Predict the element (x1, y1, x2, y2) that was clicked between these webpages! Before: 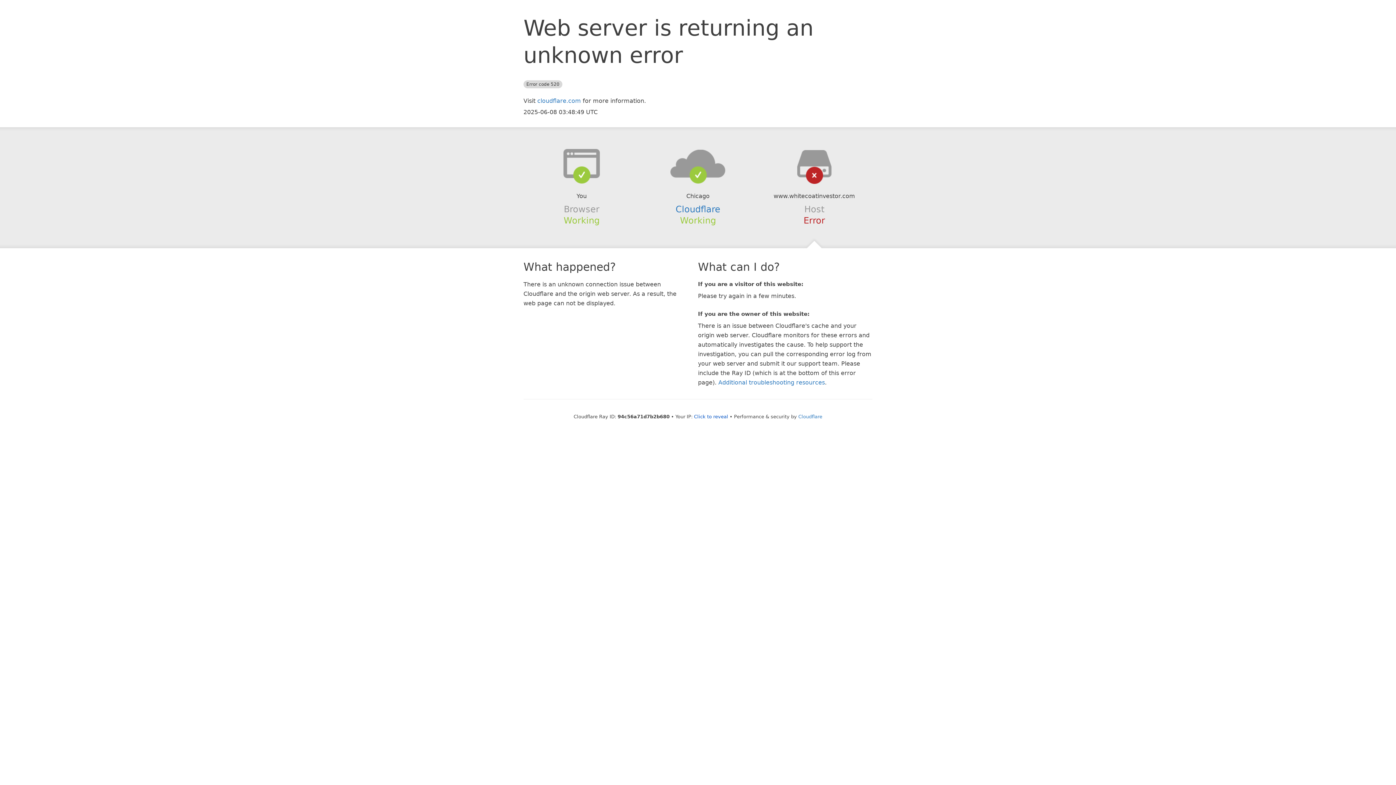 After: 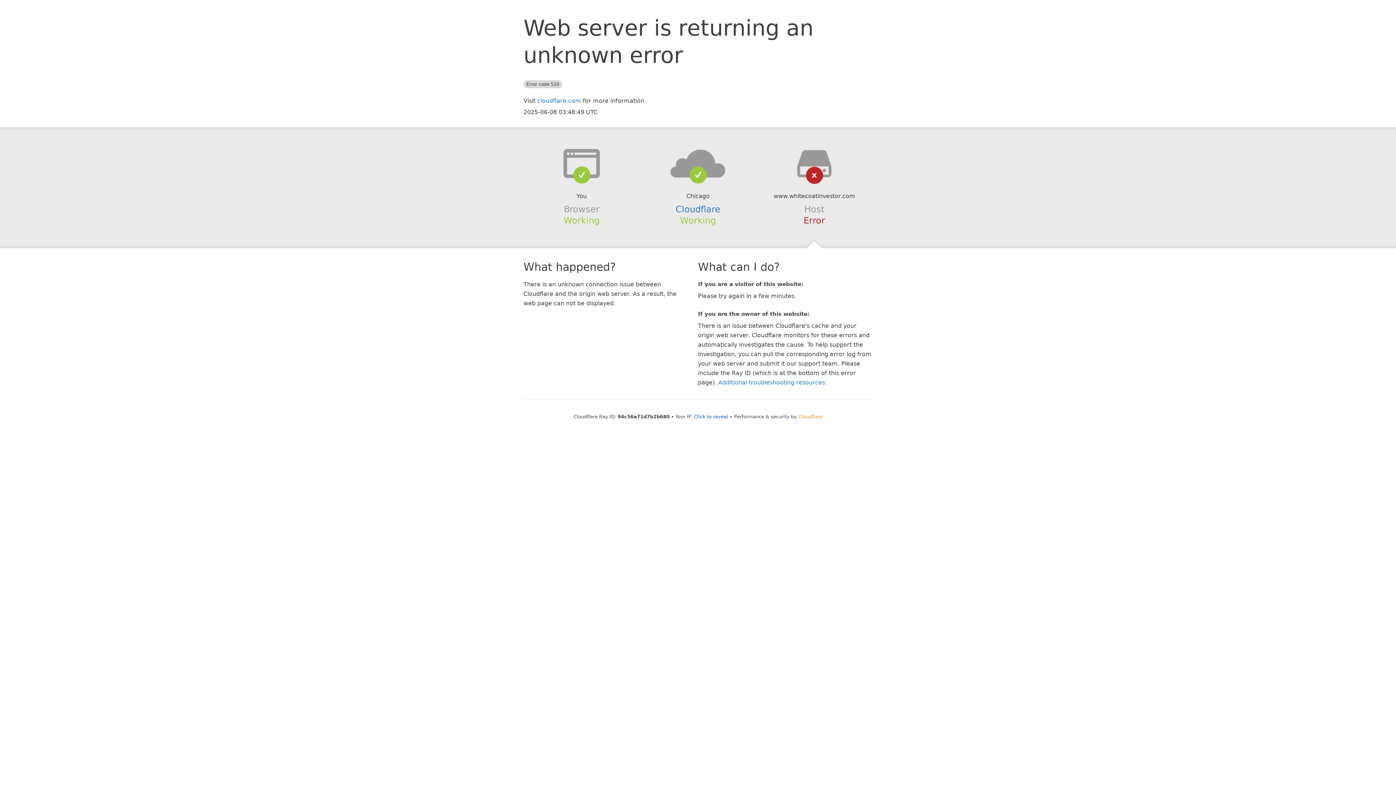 Action: label: Cloudflare bbox: (798, 414, 822, 419)